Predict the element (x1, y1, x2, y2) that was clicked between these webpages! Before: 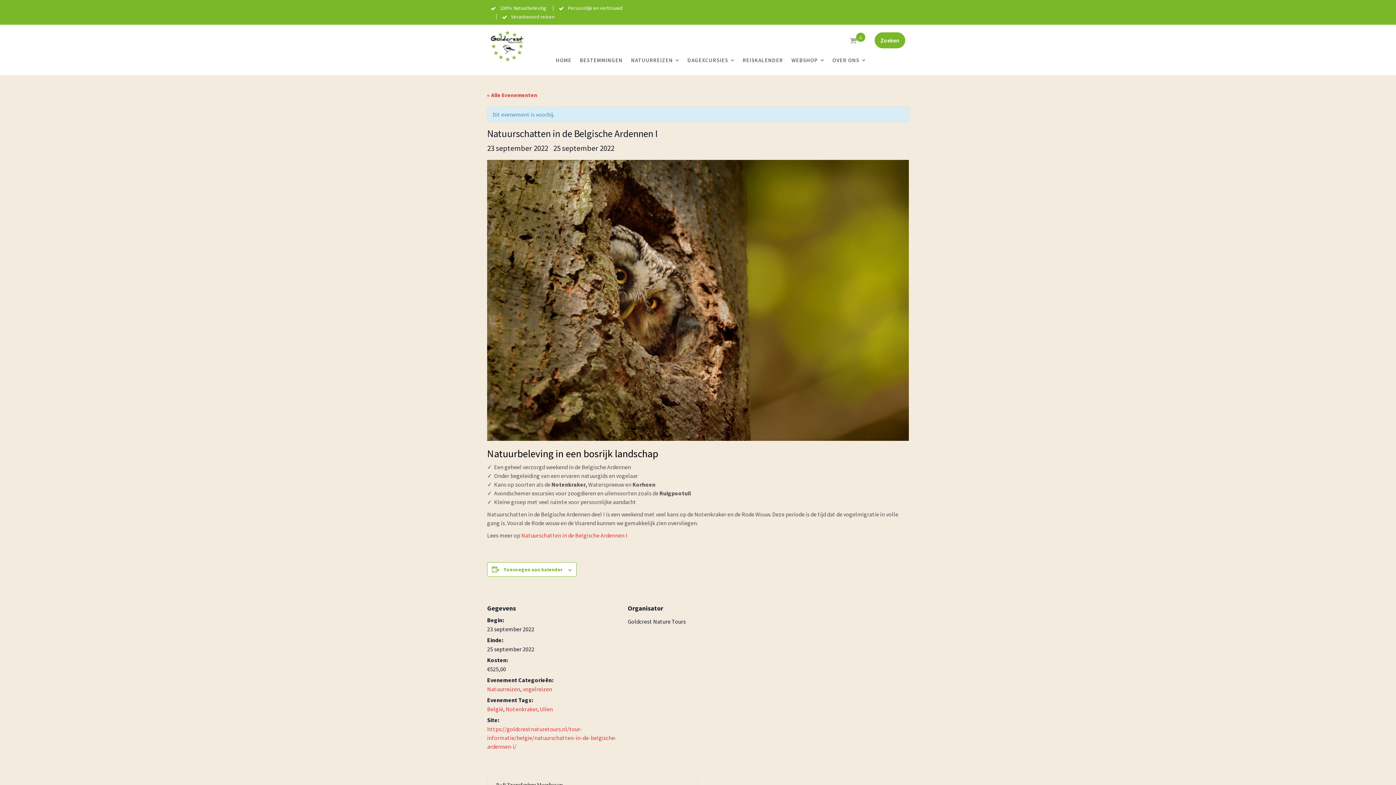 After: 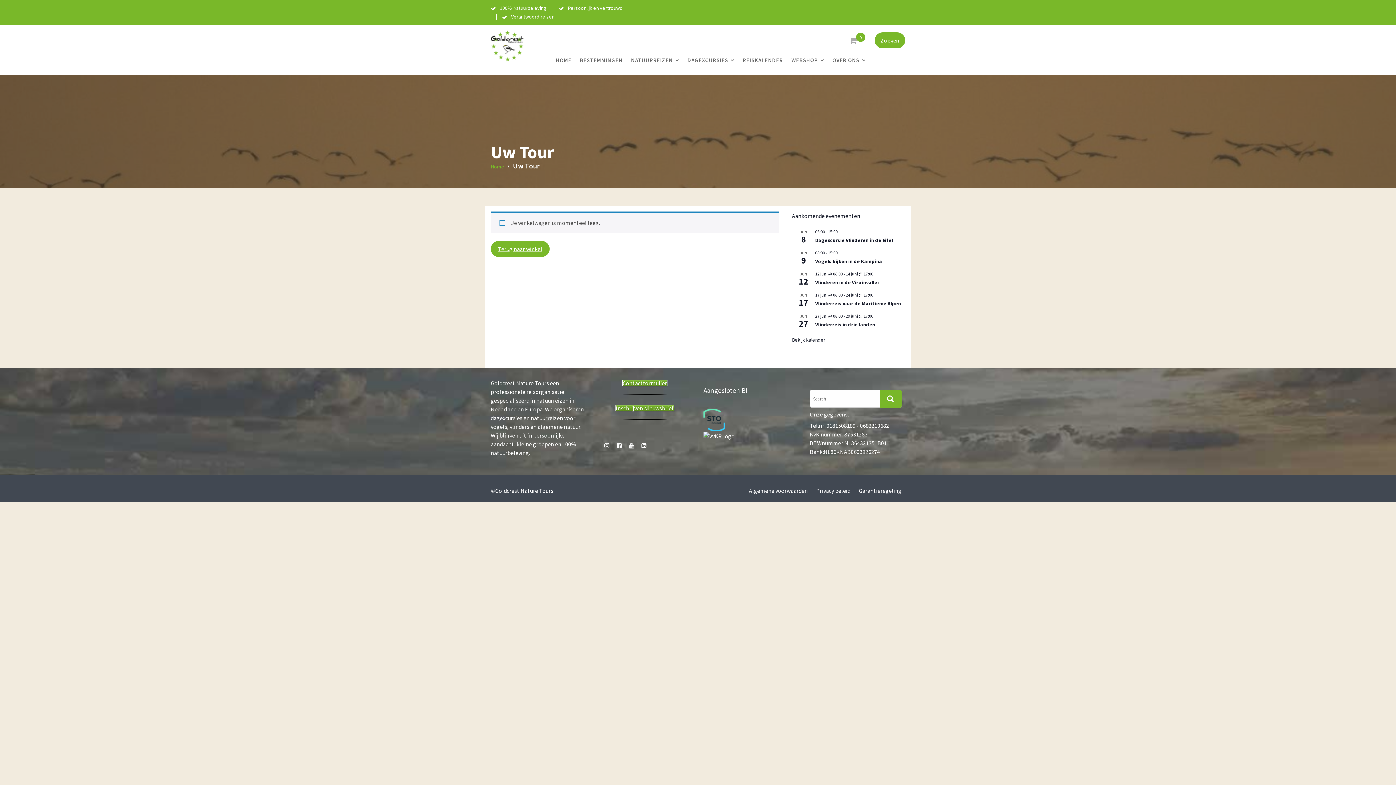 Action: bbox: (849, 35, 873, 45) label: 0